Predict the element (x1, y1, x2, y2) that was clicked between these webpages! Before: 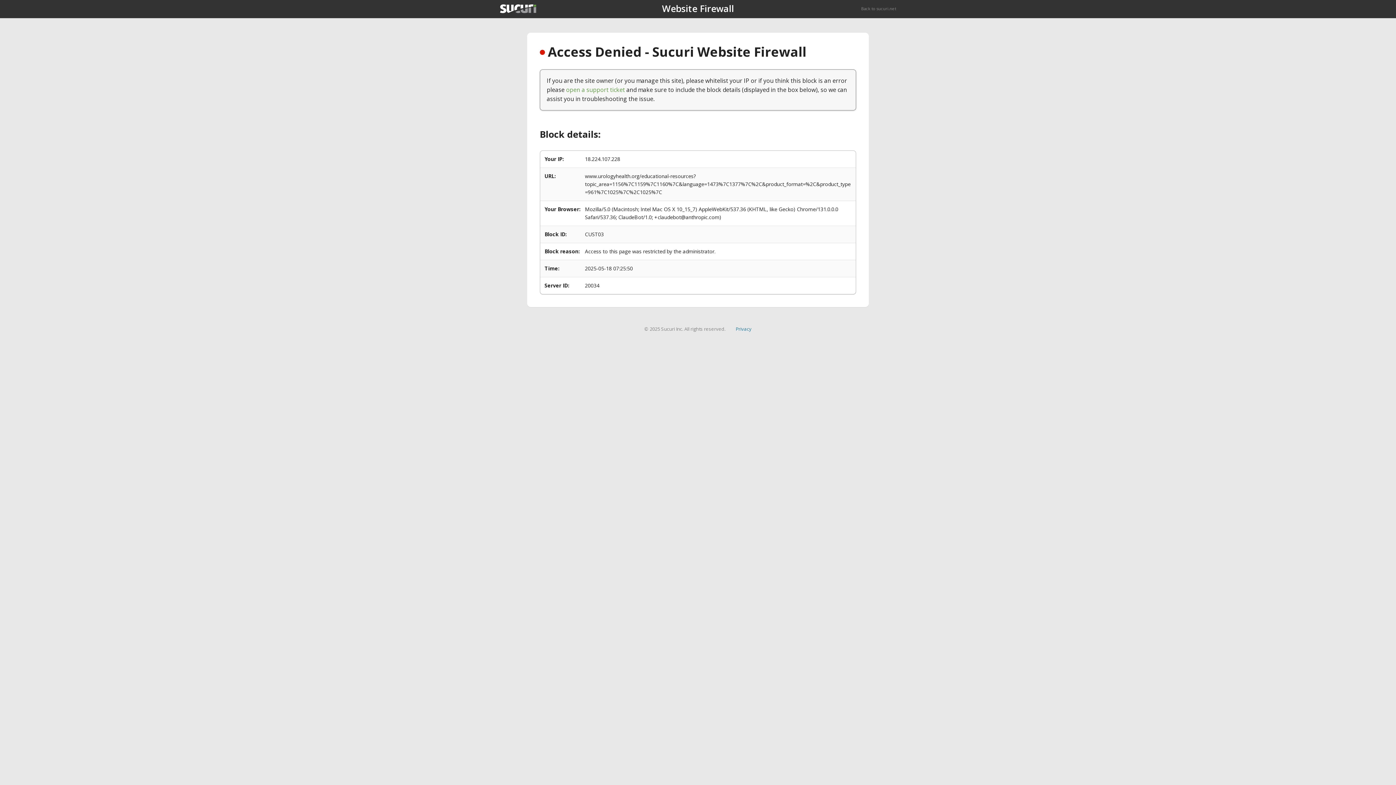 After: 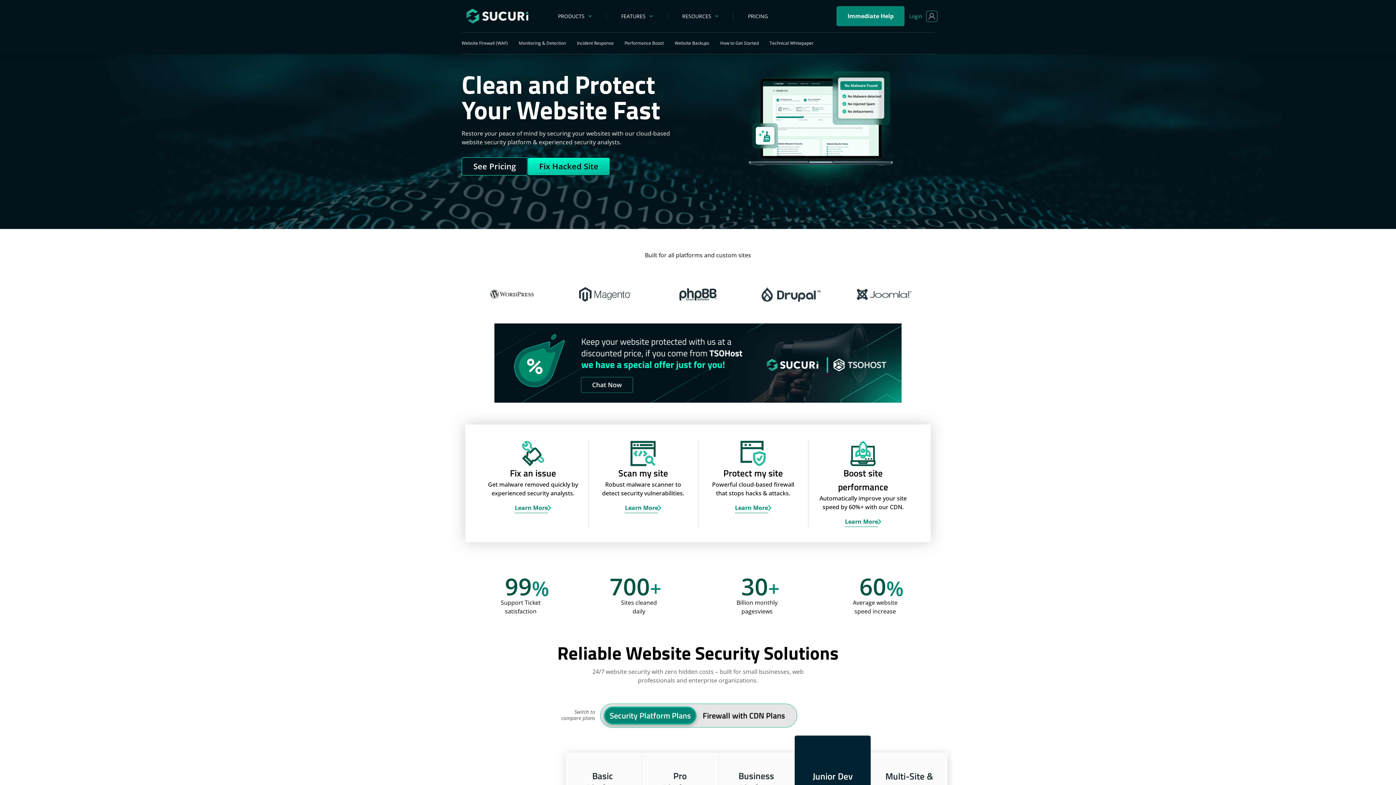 Action: label: Back to sucuri.net bbox: (861, 5, 896, 11)